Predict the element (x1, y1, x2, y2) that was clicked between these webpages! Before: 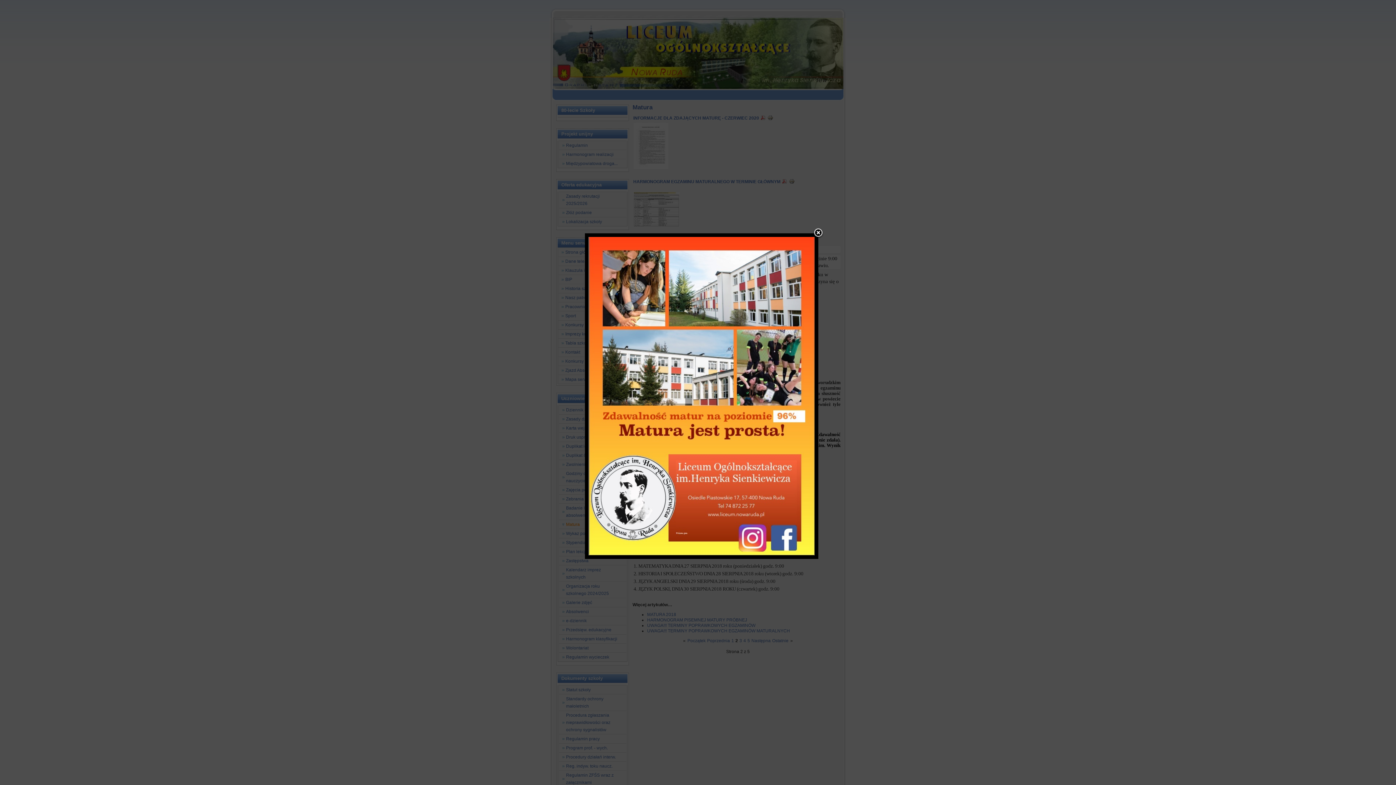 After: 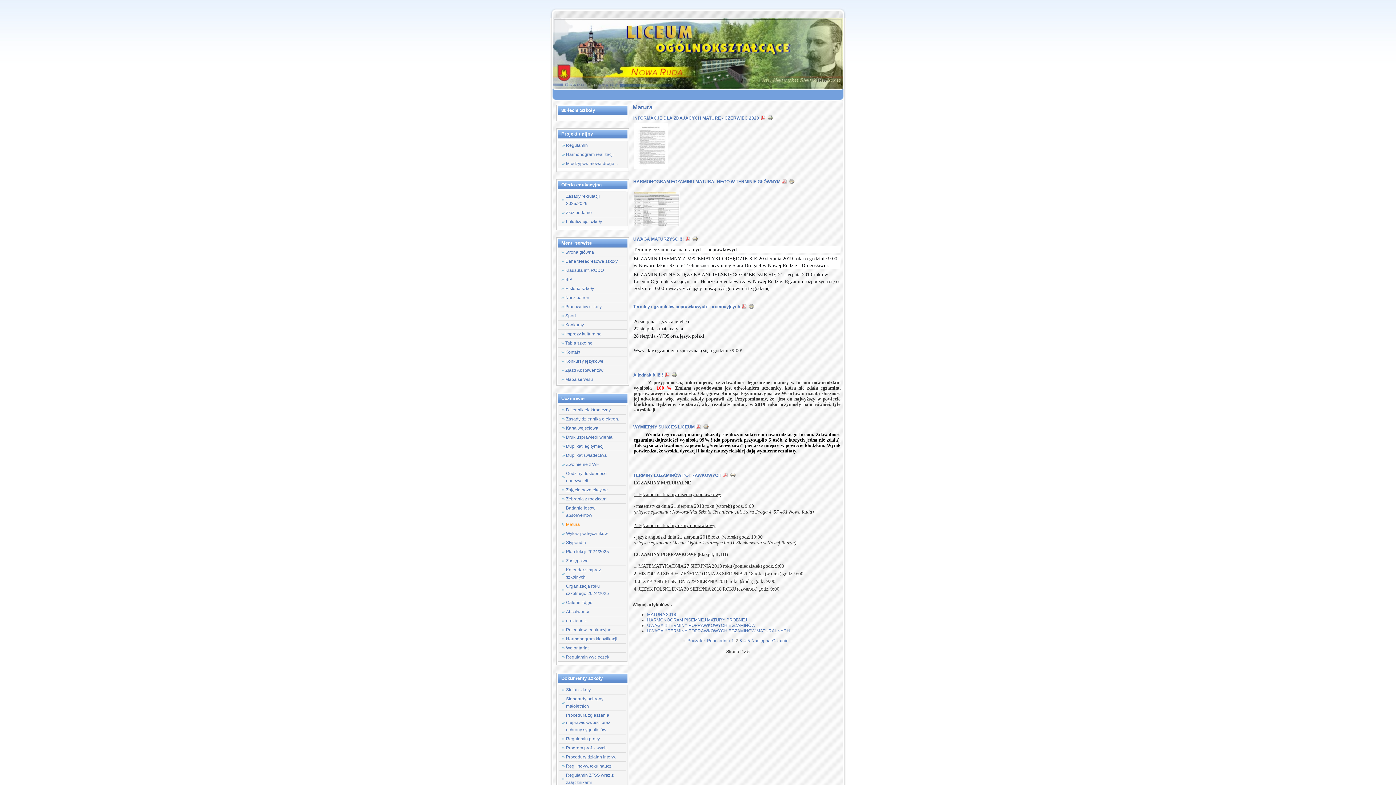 Action: bbox: (812, 228, 823, 239)